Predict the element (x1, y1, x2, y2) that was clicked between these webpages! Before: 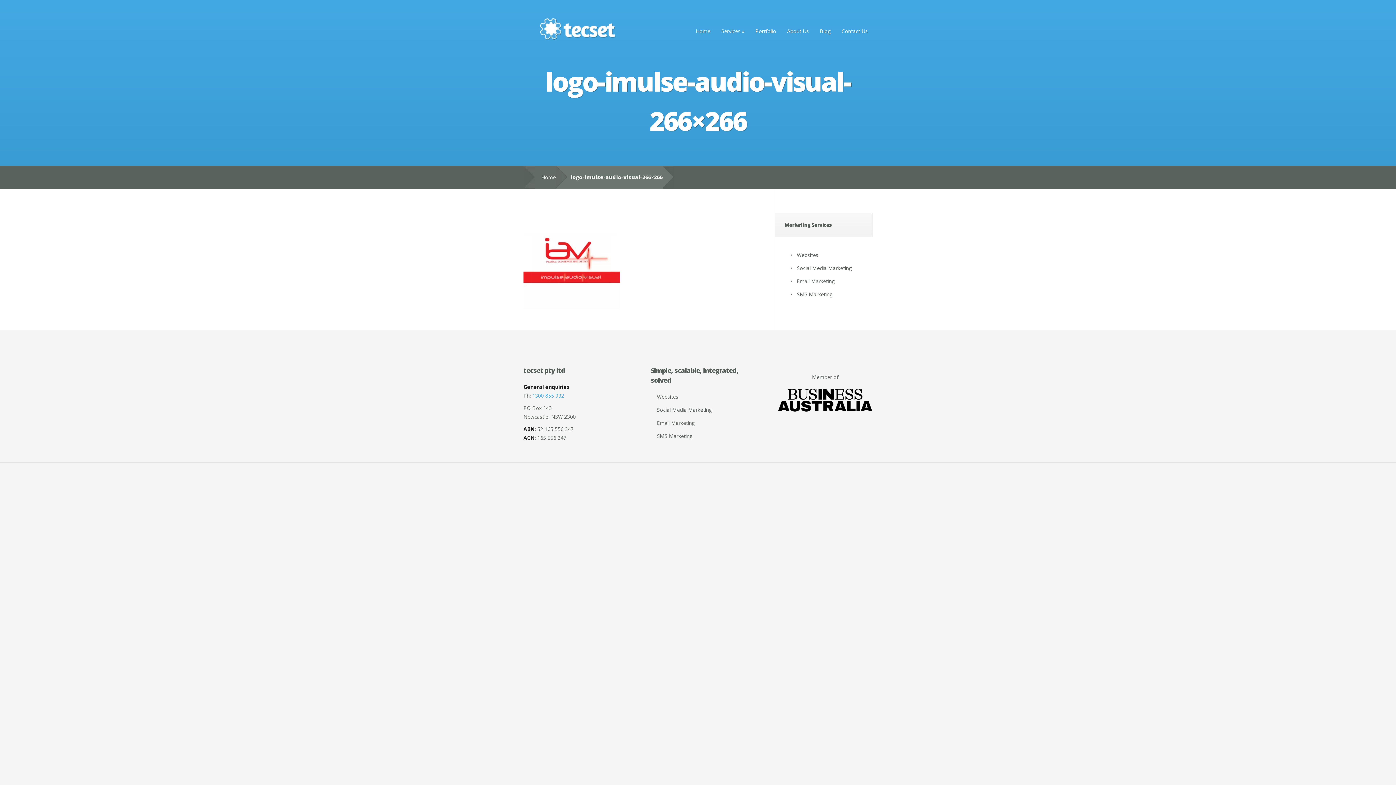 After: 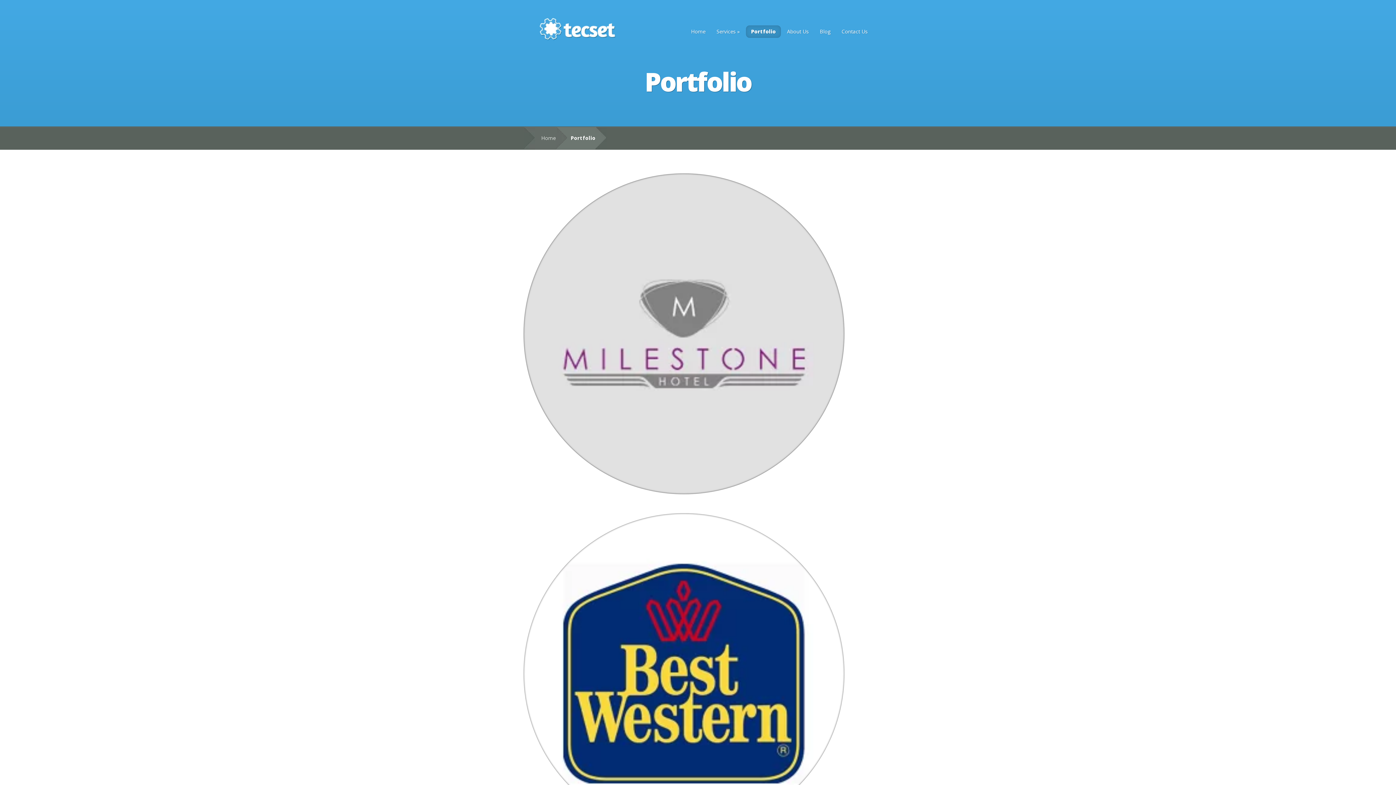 Action: bbox: (750, 25, 781, 37) label: Portfolio